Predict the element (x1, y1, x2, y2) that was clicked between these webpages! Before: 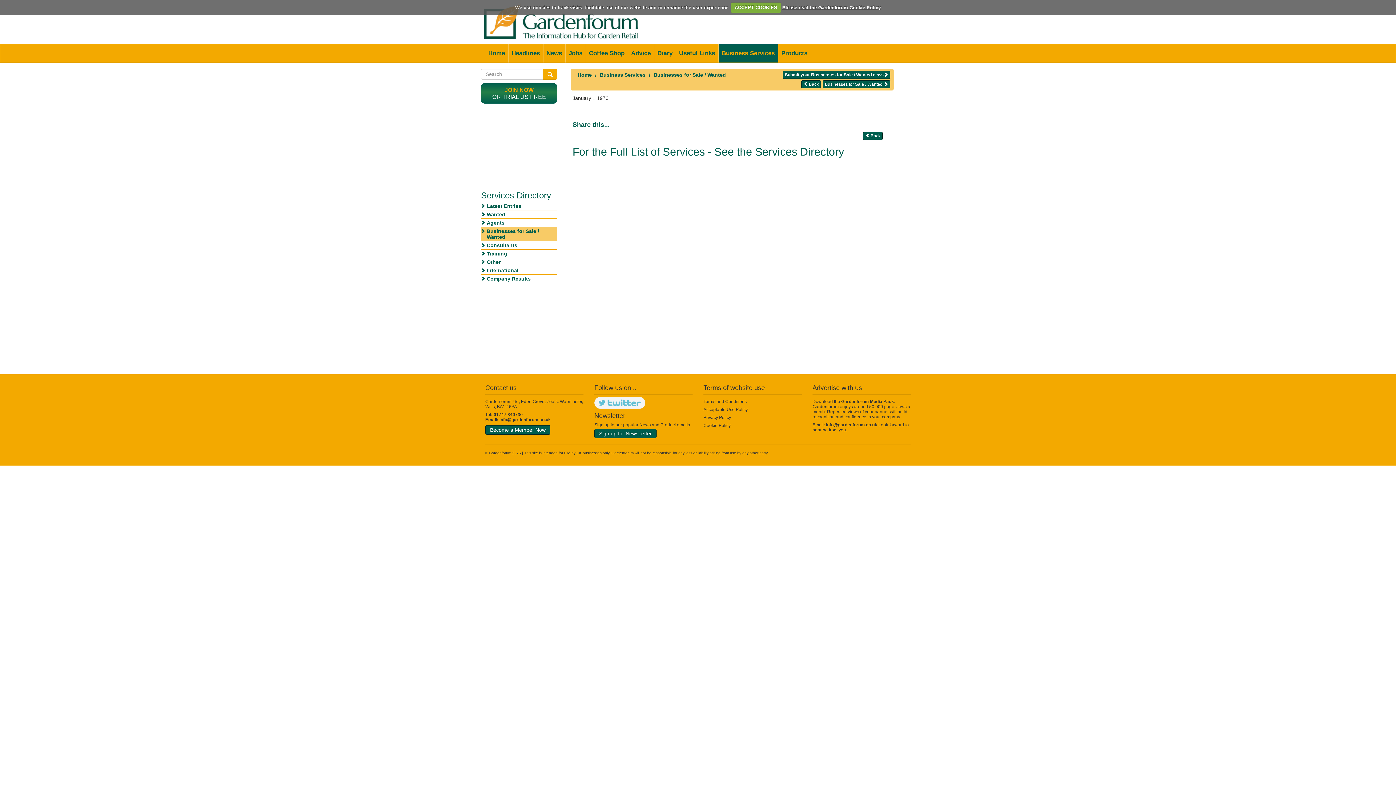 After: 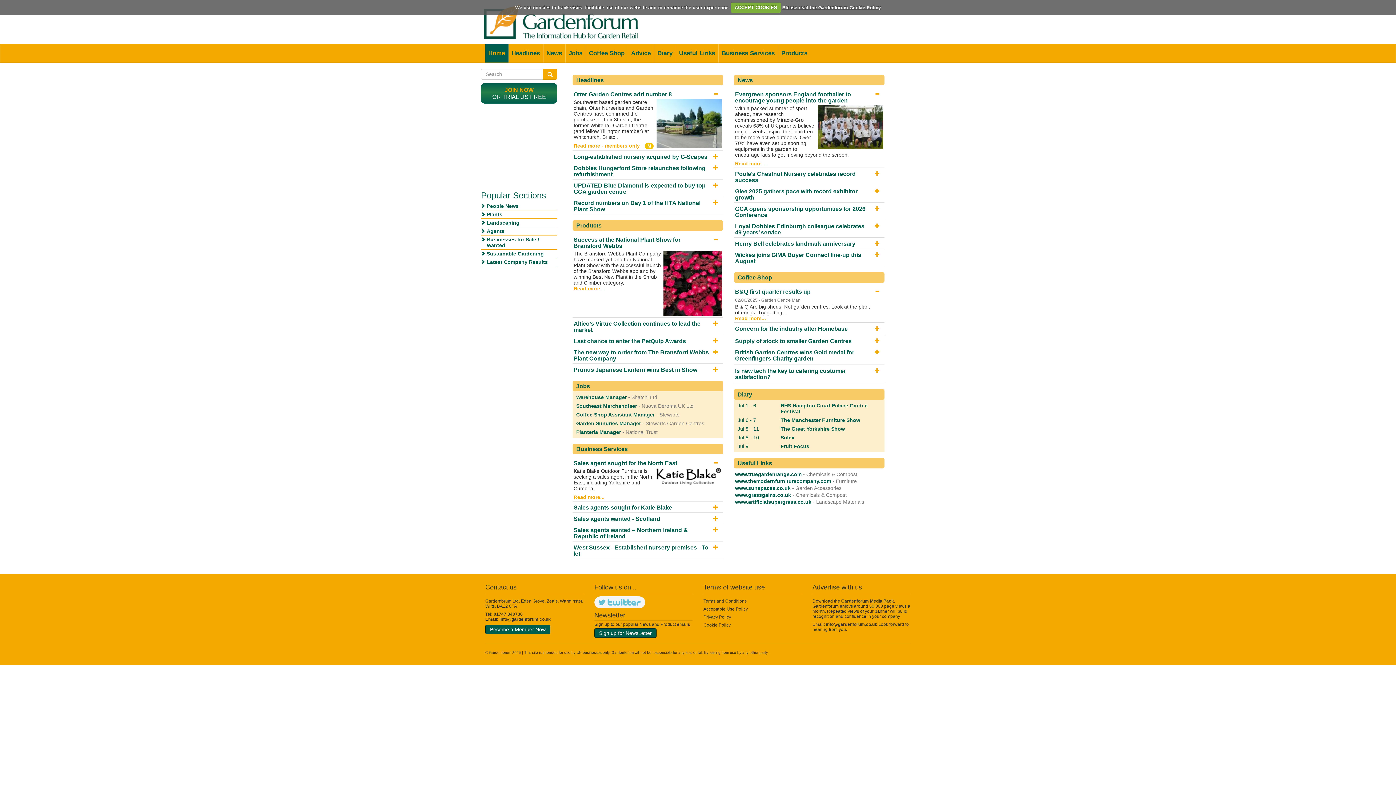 Action: bbox: (577, 71, 592, 77) label: Home